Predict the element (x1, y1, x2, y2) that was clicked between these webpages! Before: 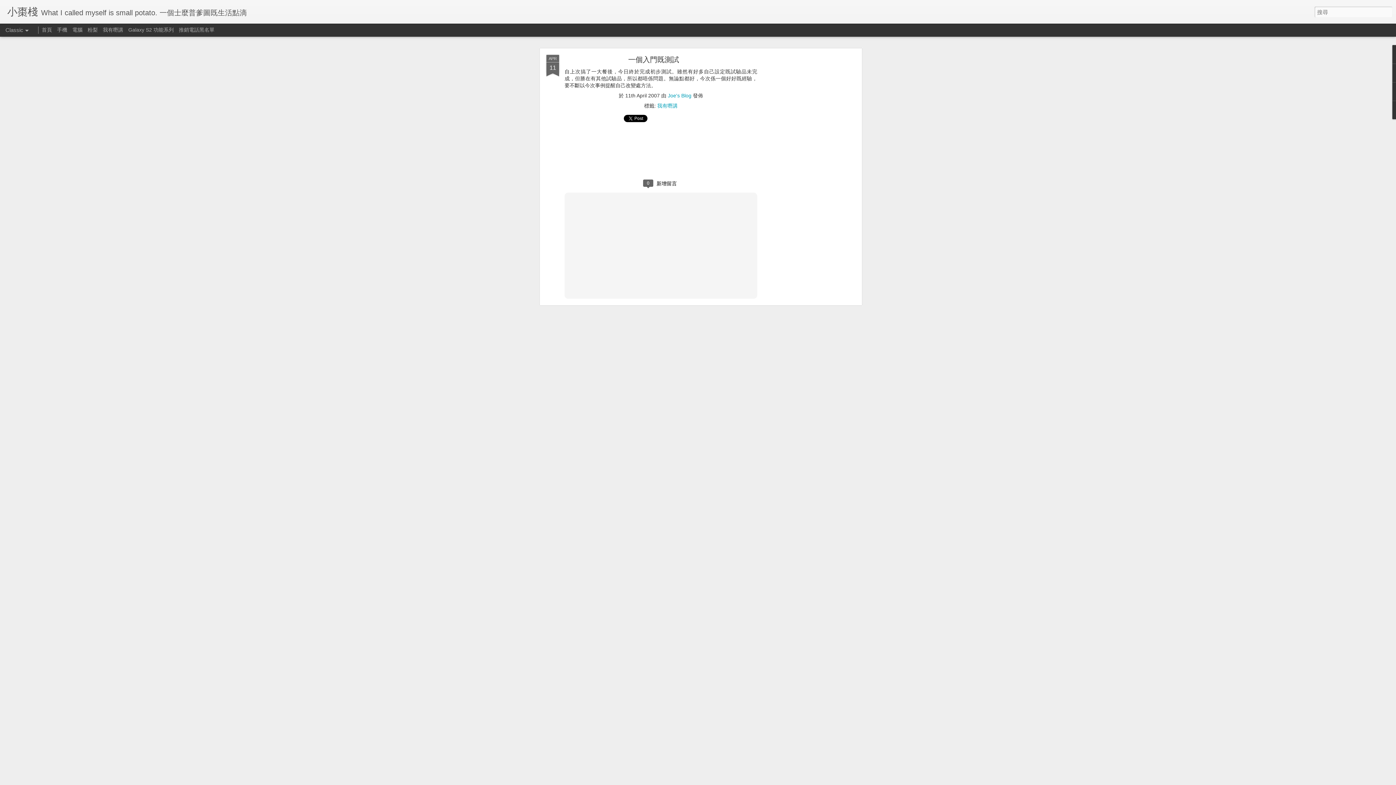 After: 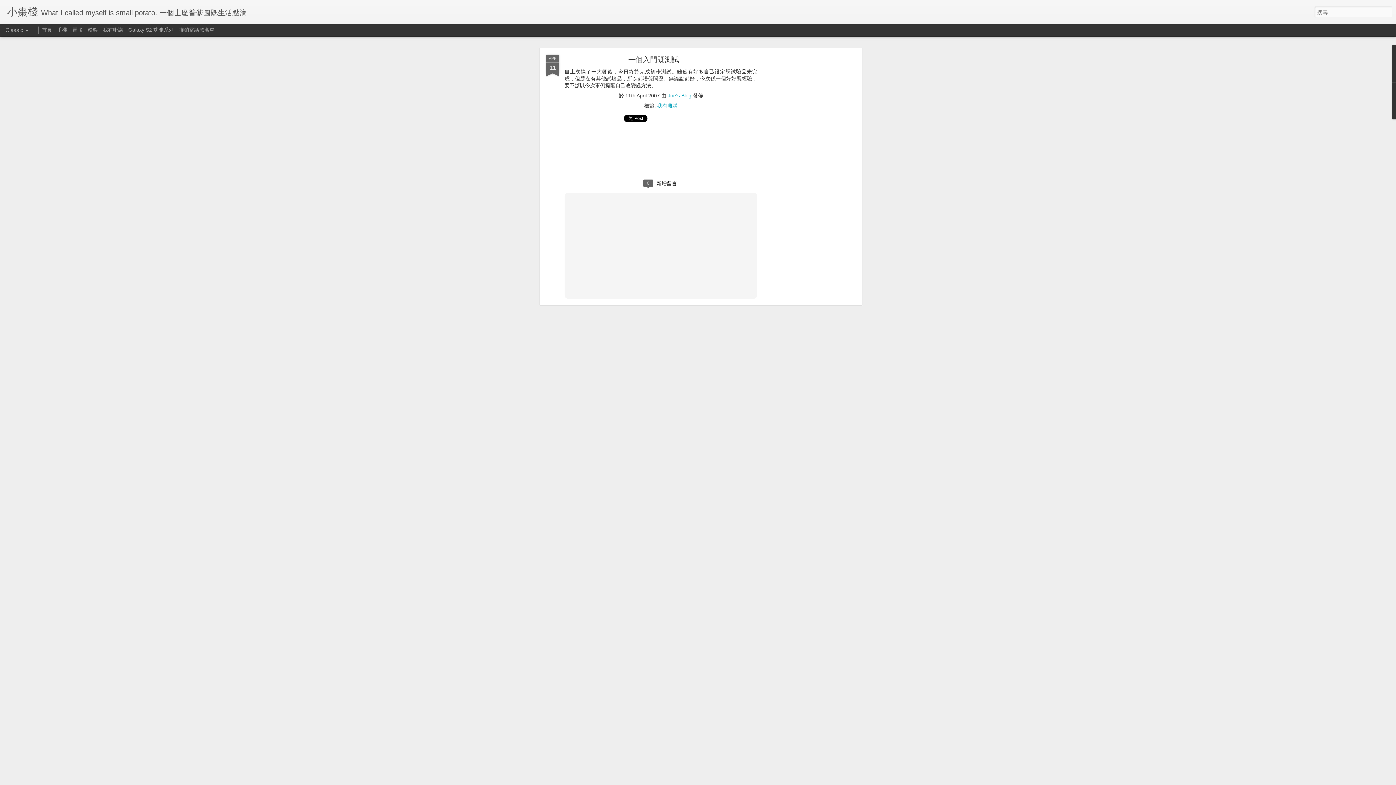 Action: bbox: (628, 55, 679, 63) label: 一個入門既測試